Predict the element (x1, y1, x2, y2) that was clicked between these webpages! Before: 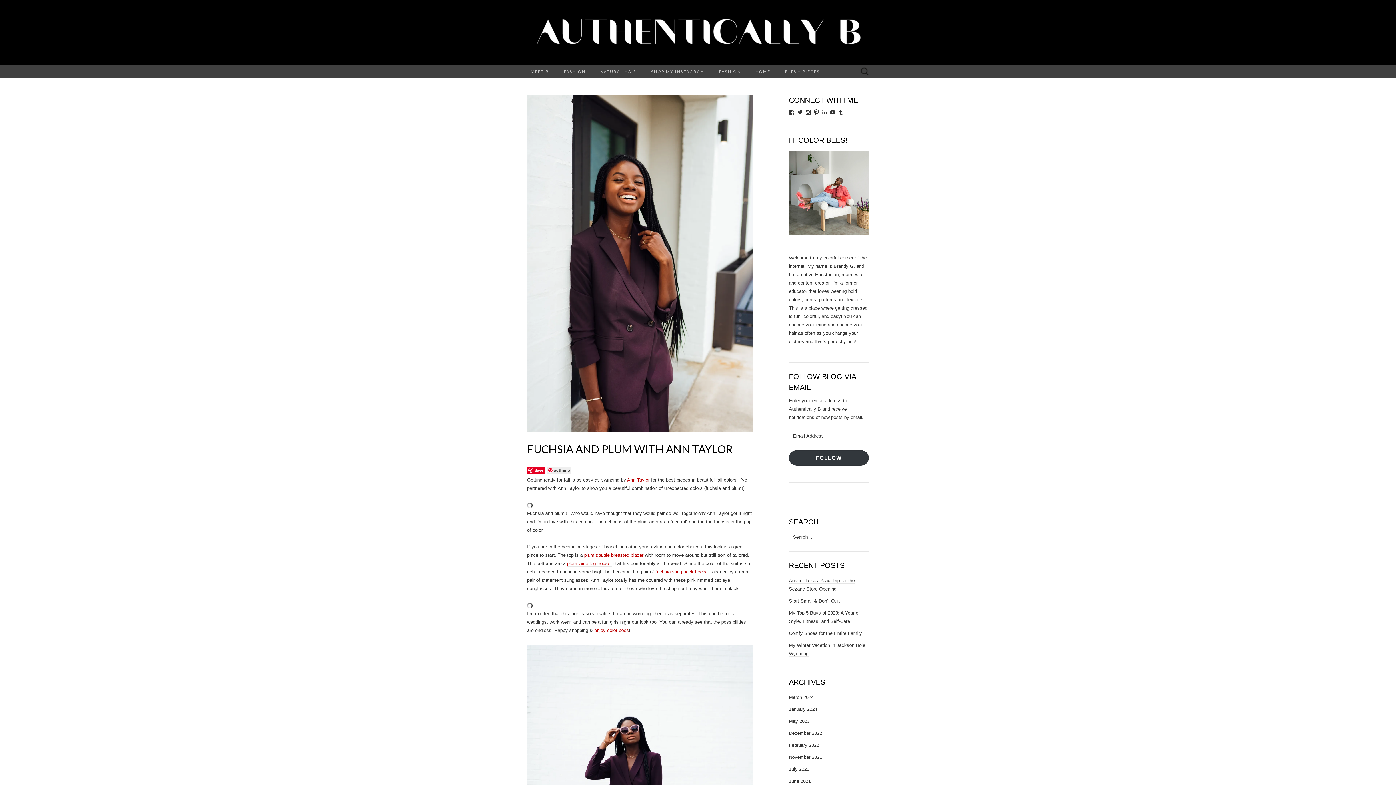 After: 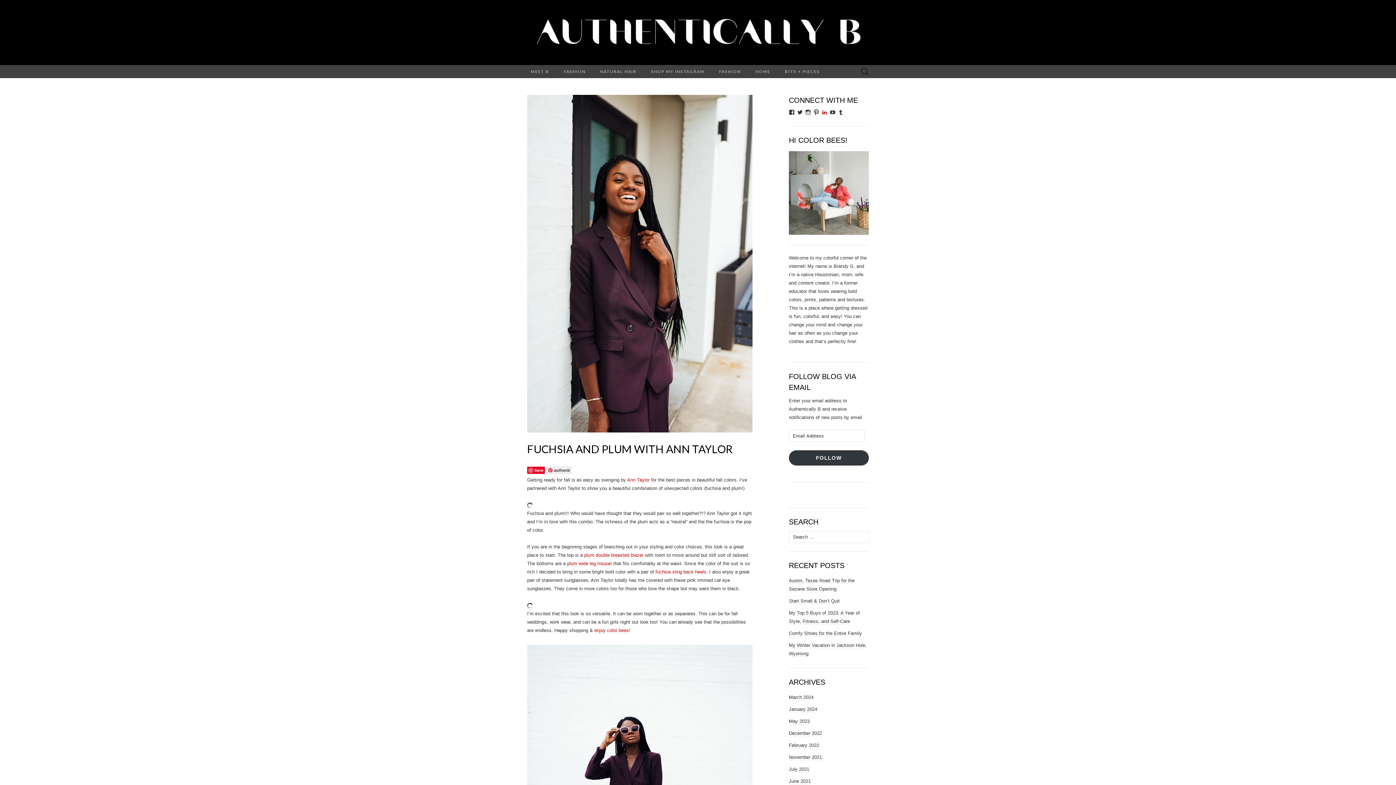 Action: bbox: (821, 109, 827, 115) label: View brandyysmith’s profile on LinkedIn